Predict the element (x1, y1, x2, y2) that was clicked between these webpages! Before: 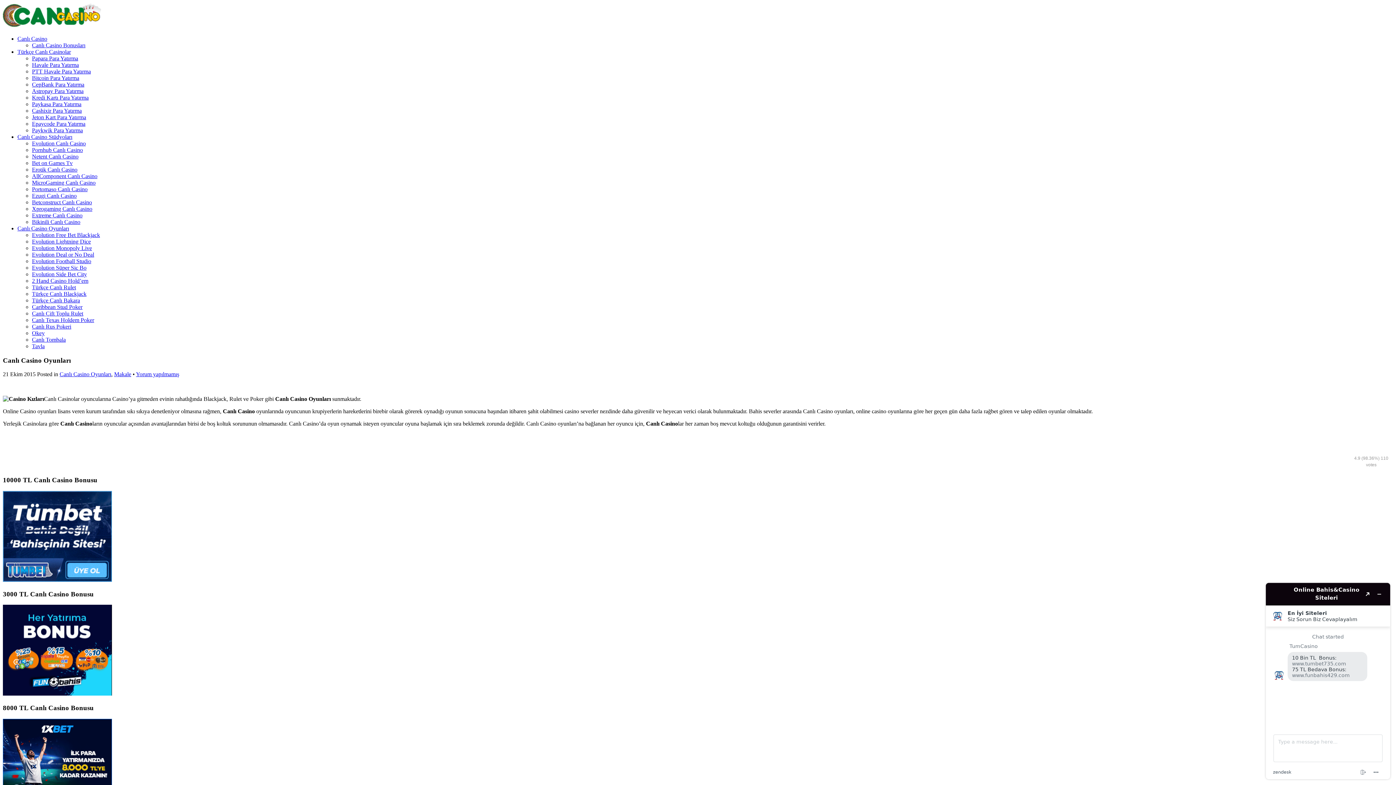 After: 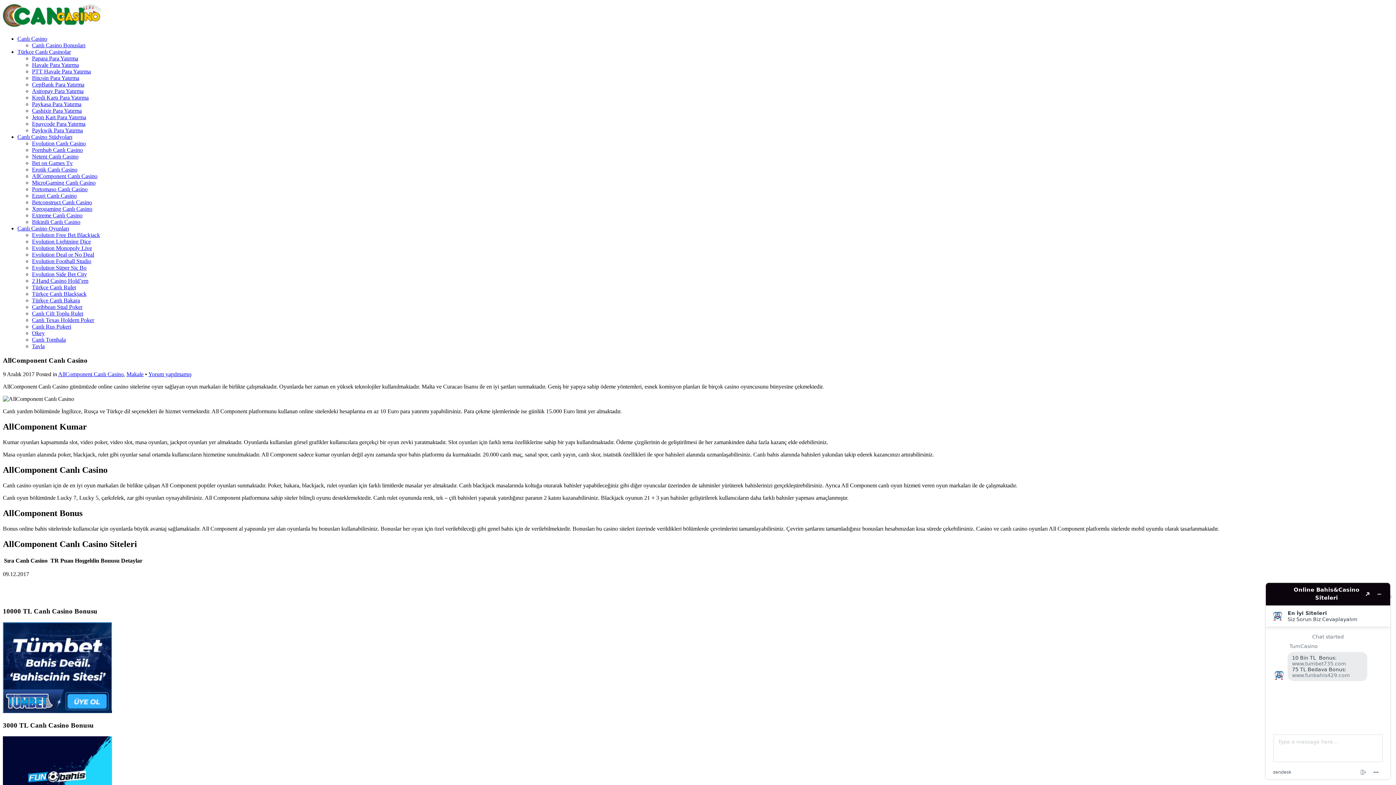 Action: bbox: (32, 173, 97, 179) label: AllComponent Canlı Casino